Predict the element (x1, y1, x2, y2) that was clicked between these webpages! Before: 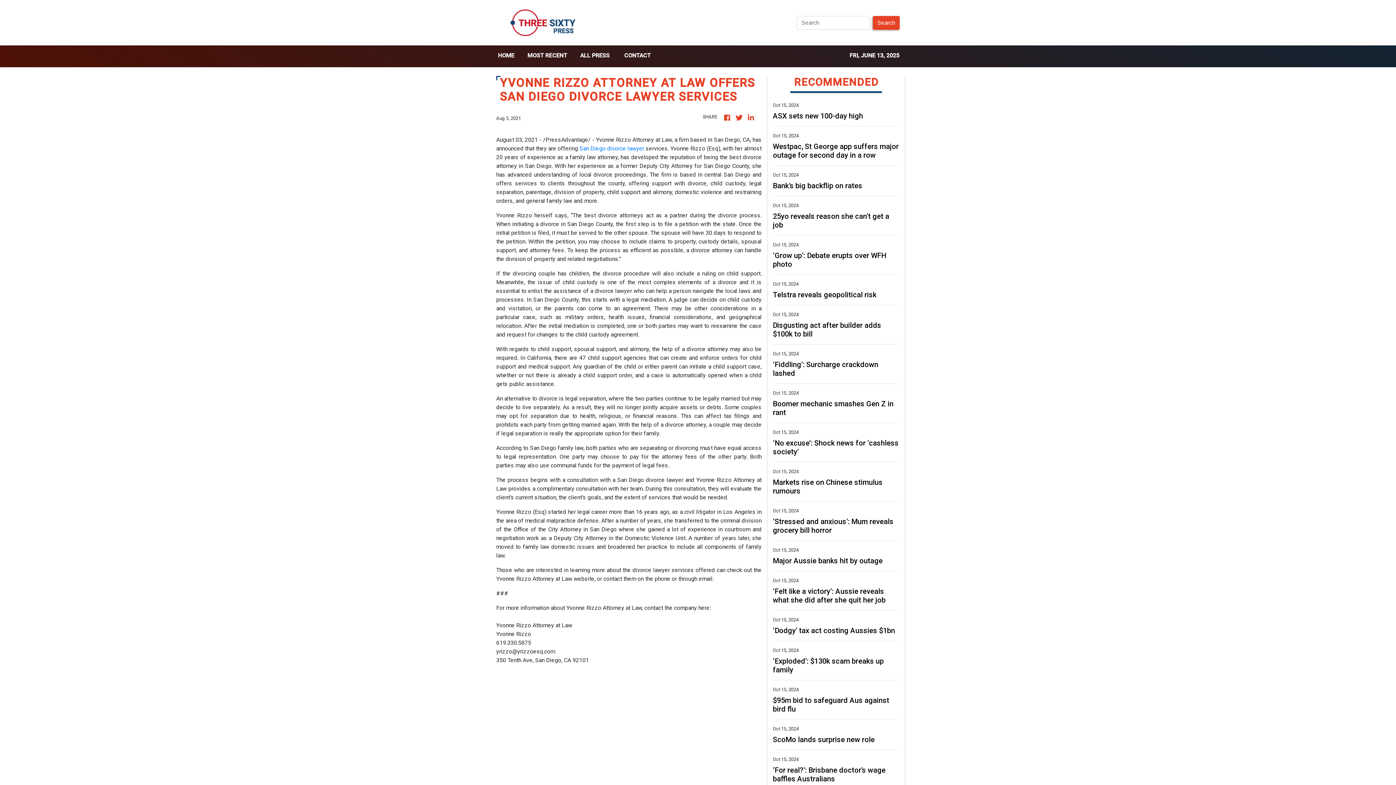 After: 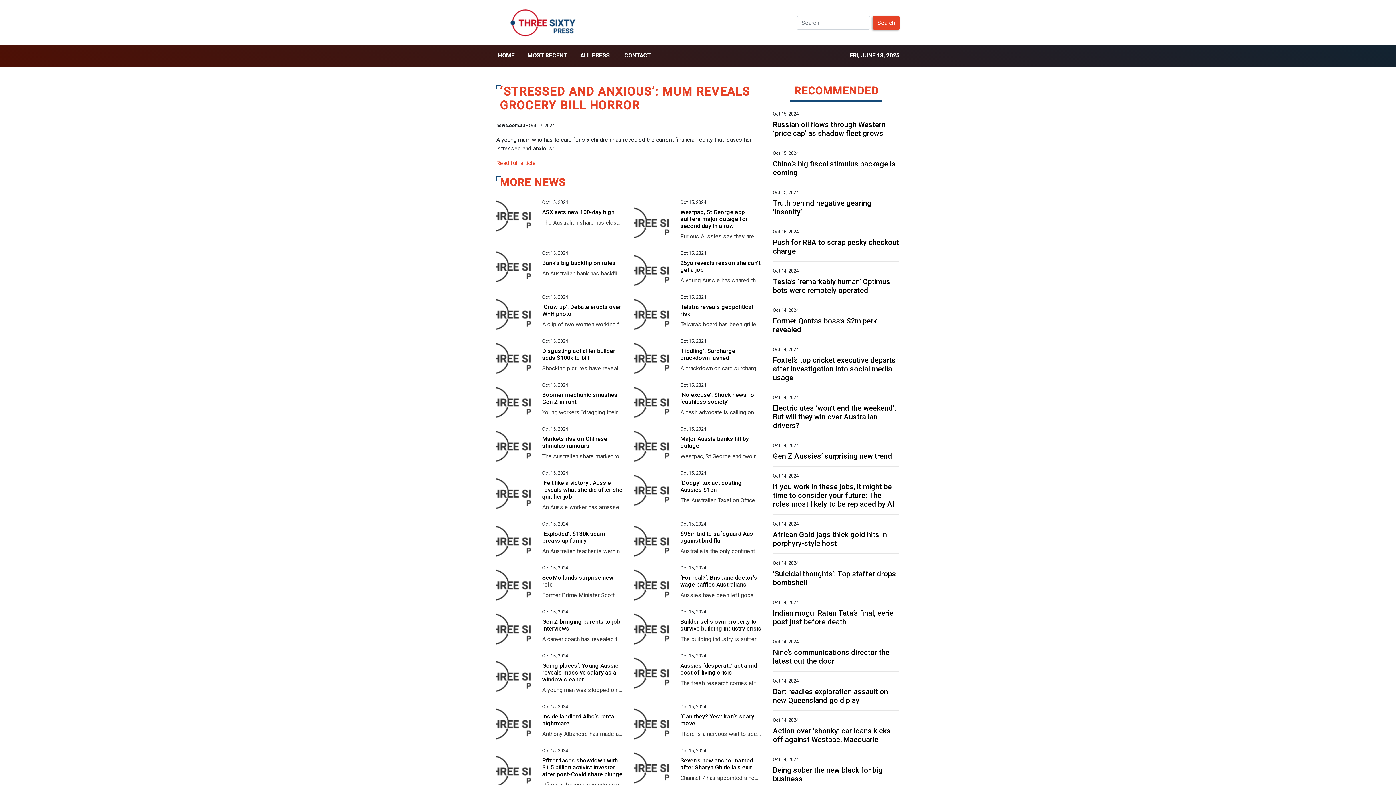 Action: label: ‘Stressed and anxious’: Mum reveals grocery bill horror bbox: (773, 517, 899, 534)